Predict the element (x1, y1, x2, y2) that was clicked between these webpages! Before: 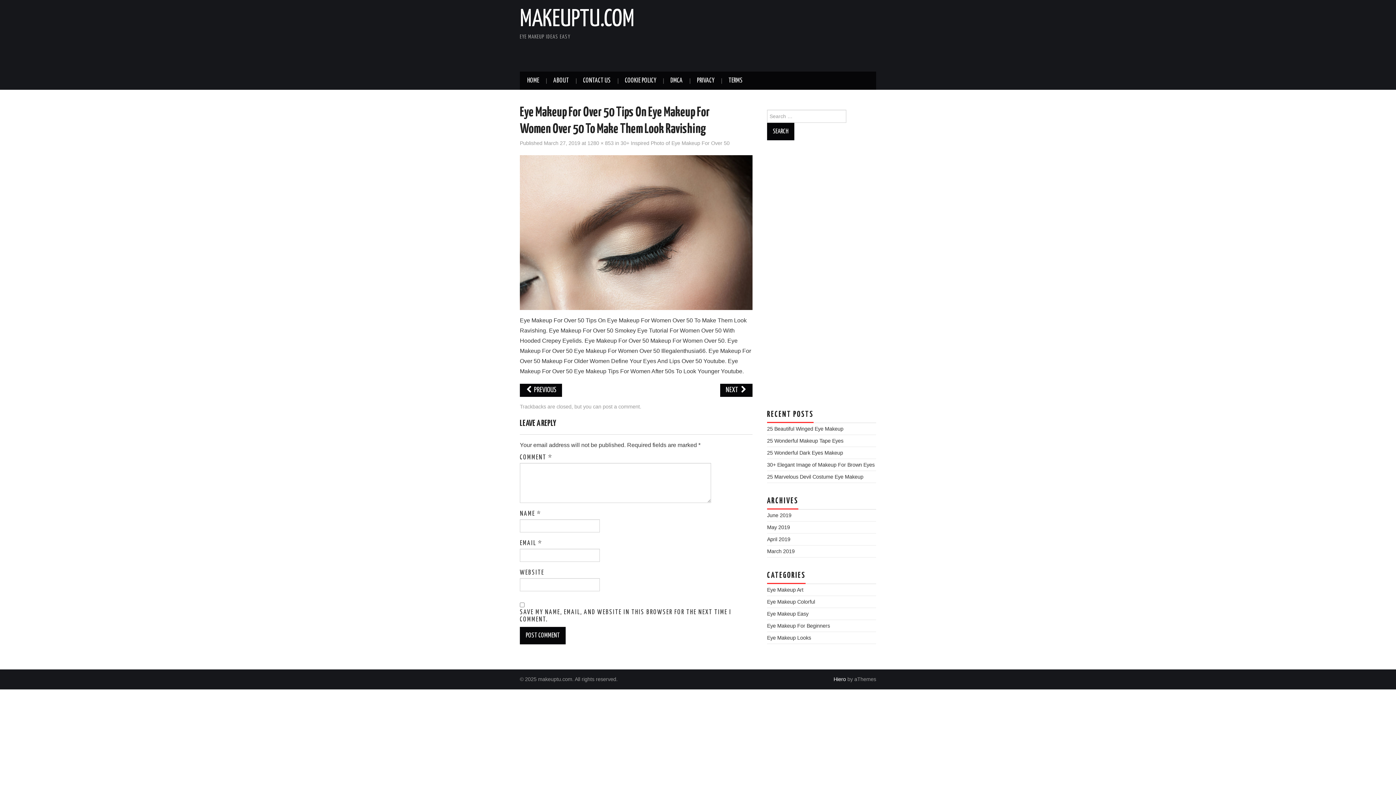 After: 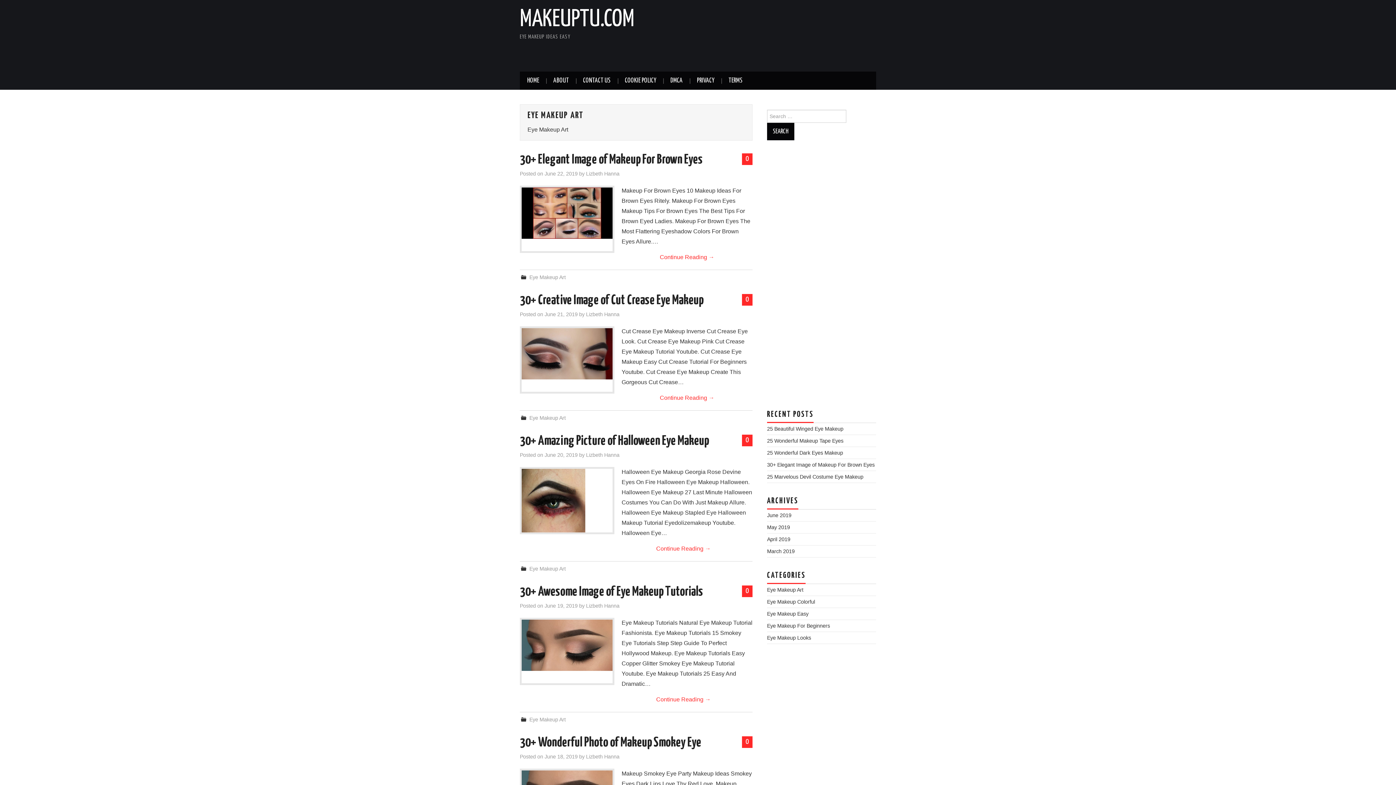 Action: label: Eye Makeup Art bbox: (767, 587, 803, 593)